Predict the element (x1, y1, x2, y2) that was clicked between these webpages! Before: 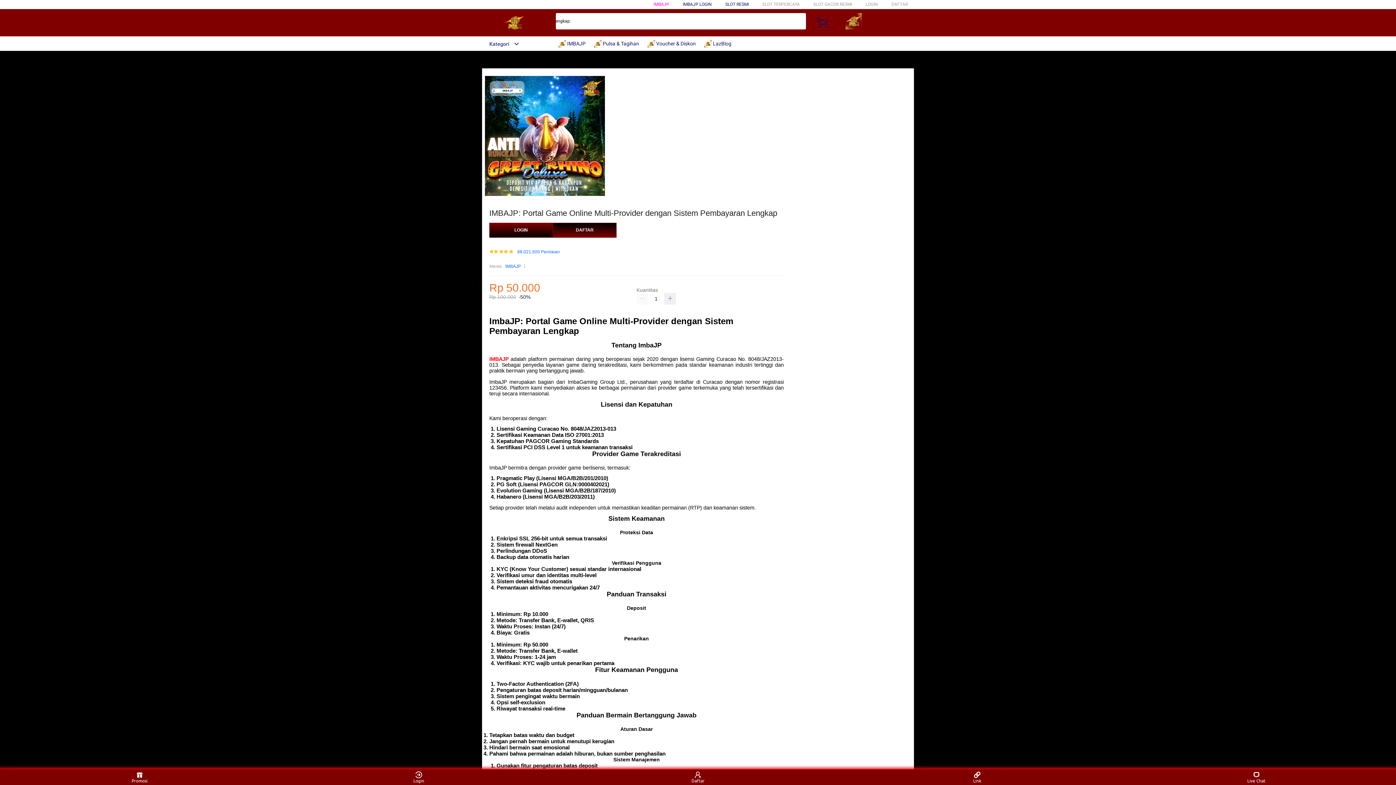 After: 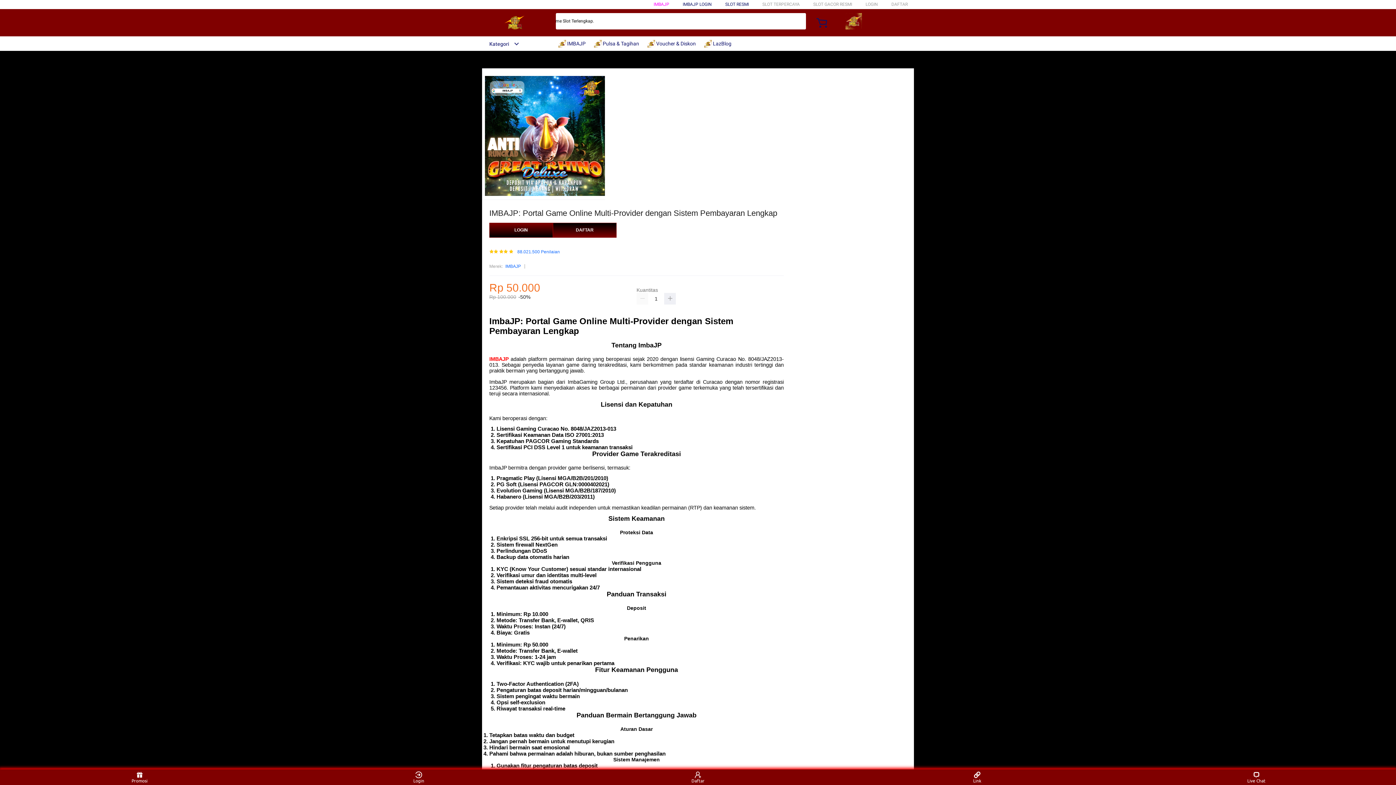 Action: bbox: (558, 36, 589, 50) label:  IMBAJP